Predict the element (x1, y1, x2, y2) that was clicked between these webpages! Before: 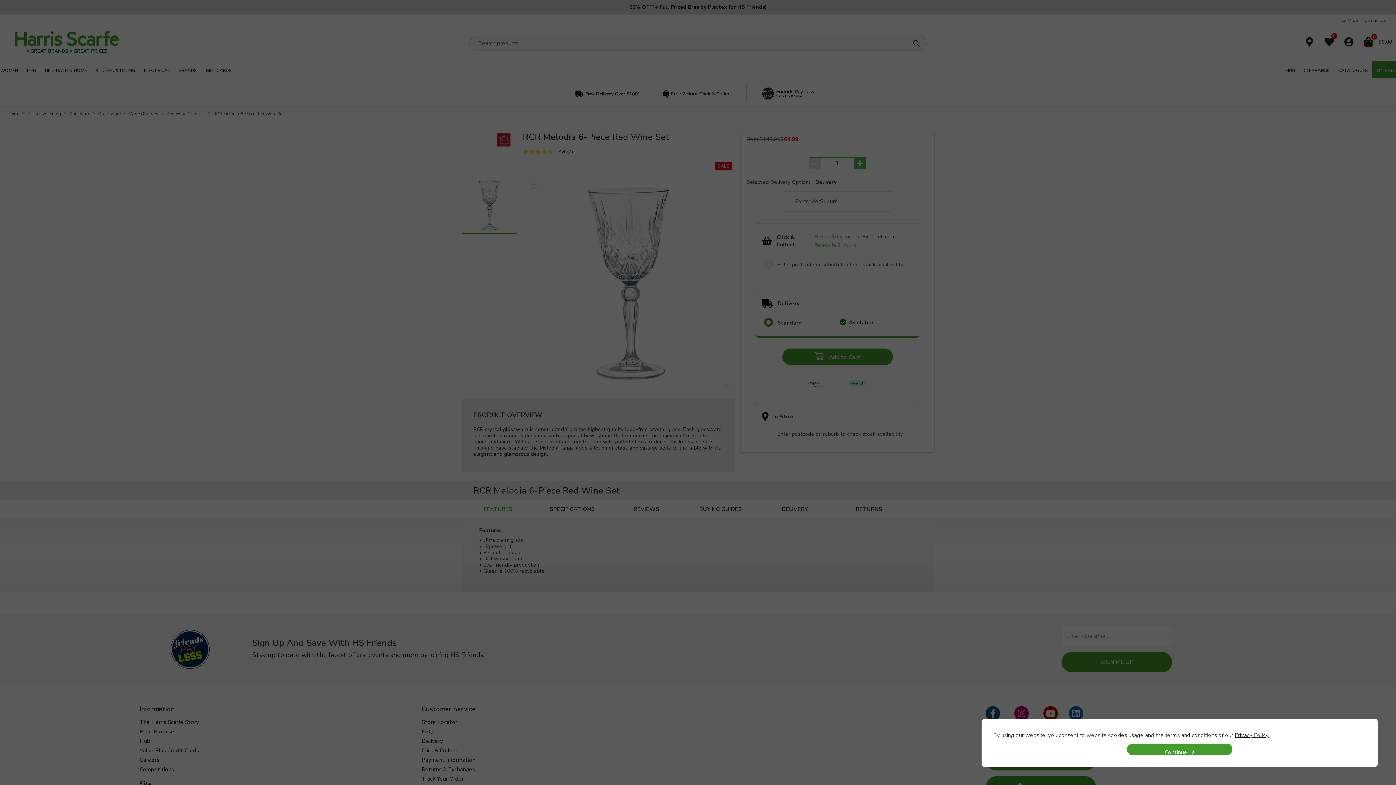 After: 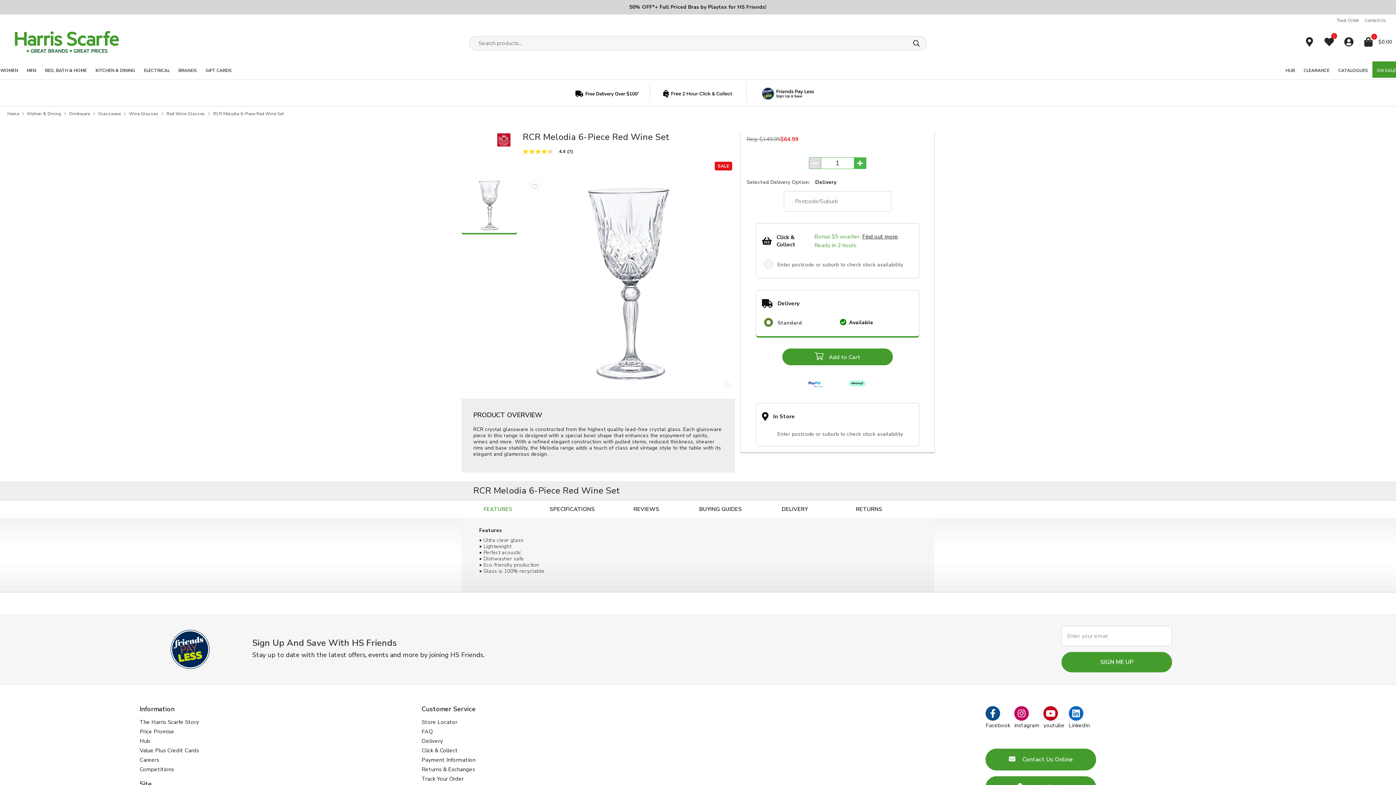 Action: bbox: (1127, 744, 1232, 755) label: Continue